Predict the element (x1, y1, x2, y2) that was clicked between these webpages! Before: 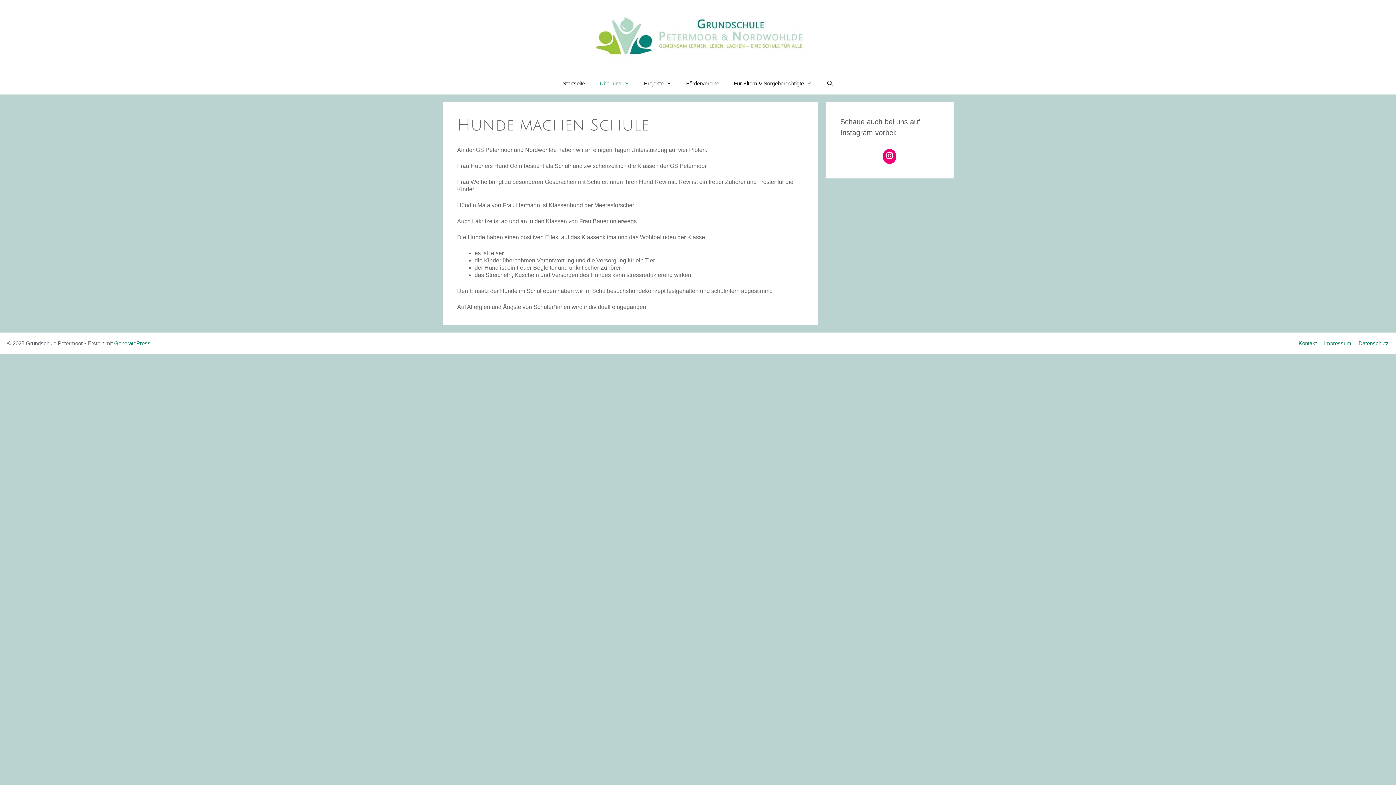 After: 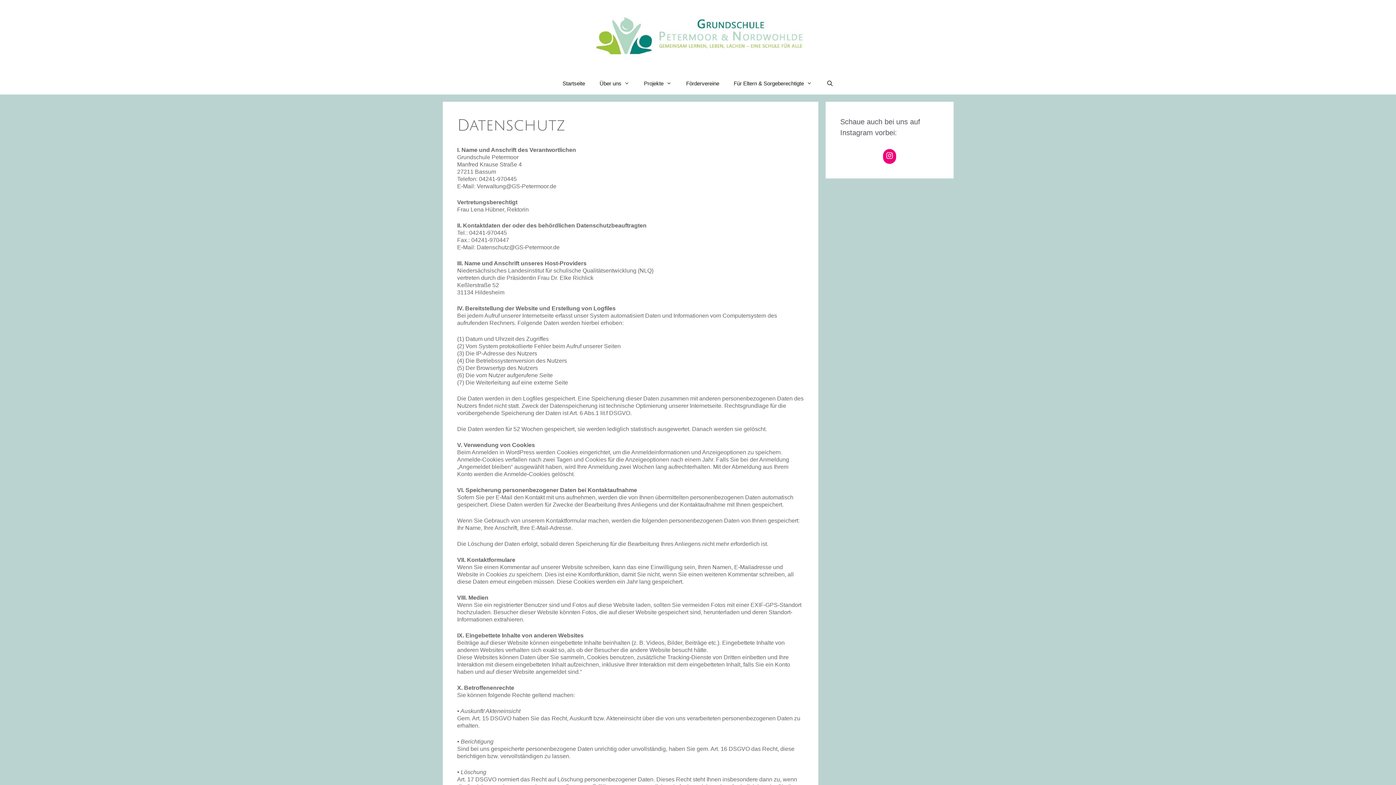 Action: bbox: (1358, 340, 1389, 346) label: Datenschutz